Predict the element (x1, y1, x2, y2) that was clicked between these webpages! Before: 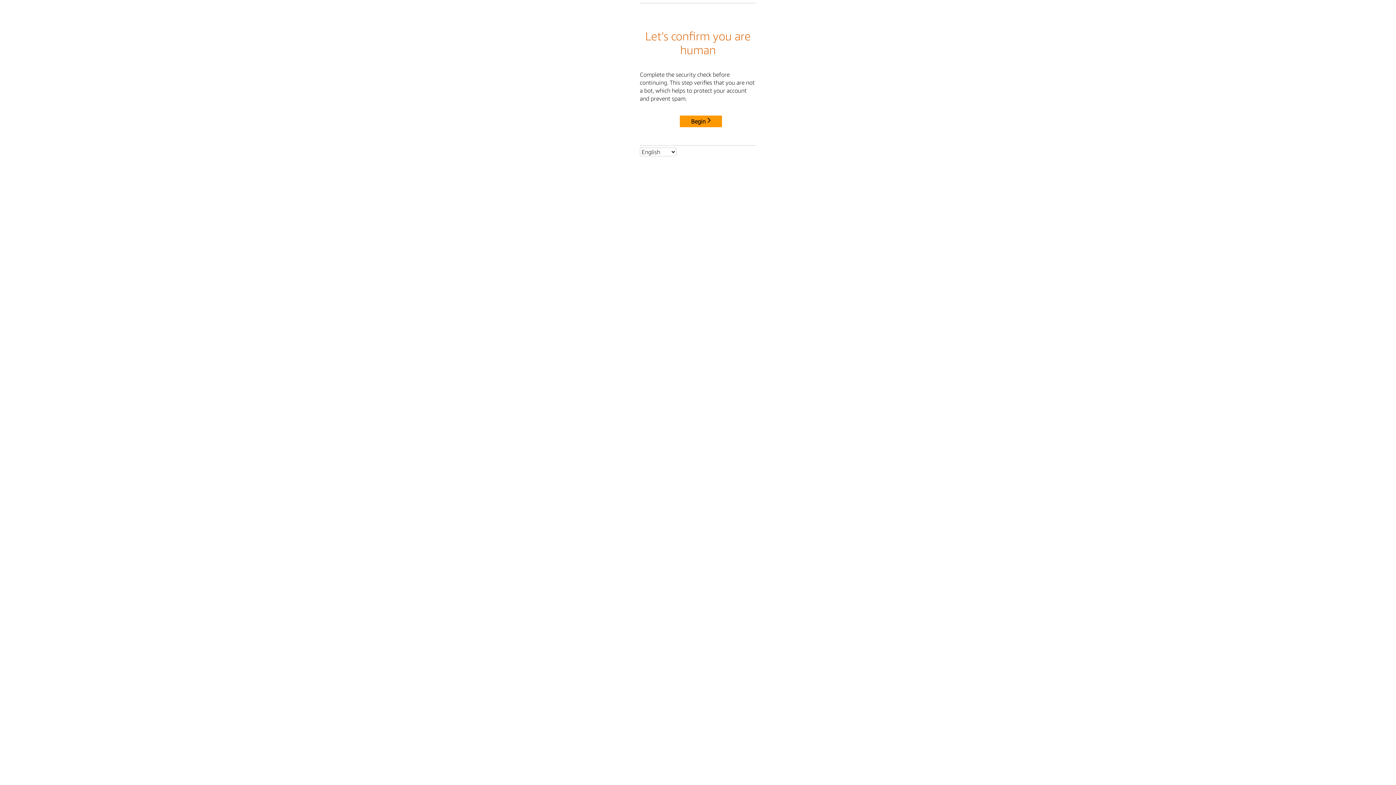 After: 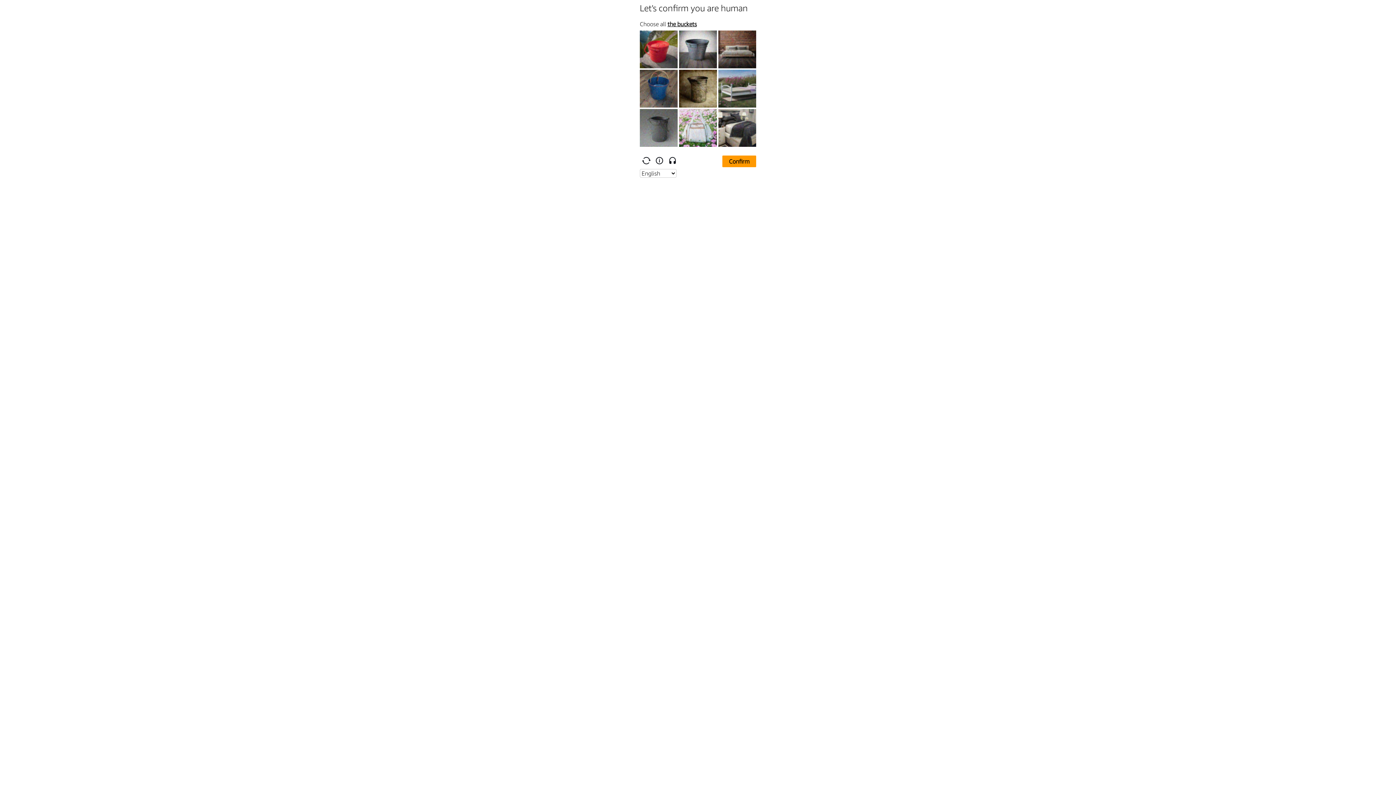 Action: bbox: (680, 115, 722, 127) label: Begin